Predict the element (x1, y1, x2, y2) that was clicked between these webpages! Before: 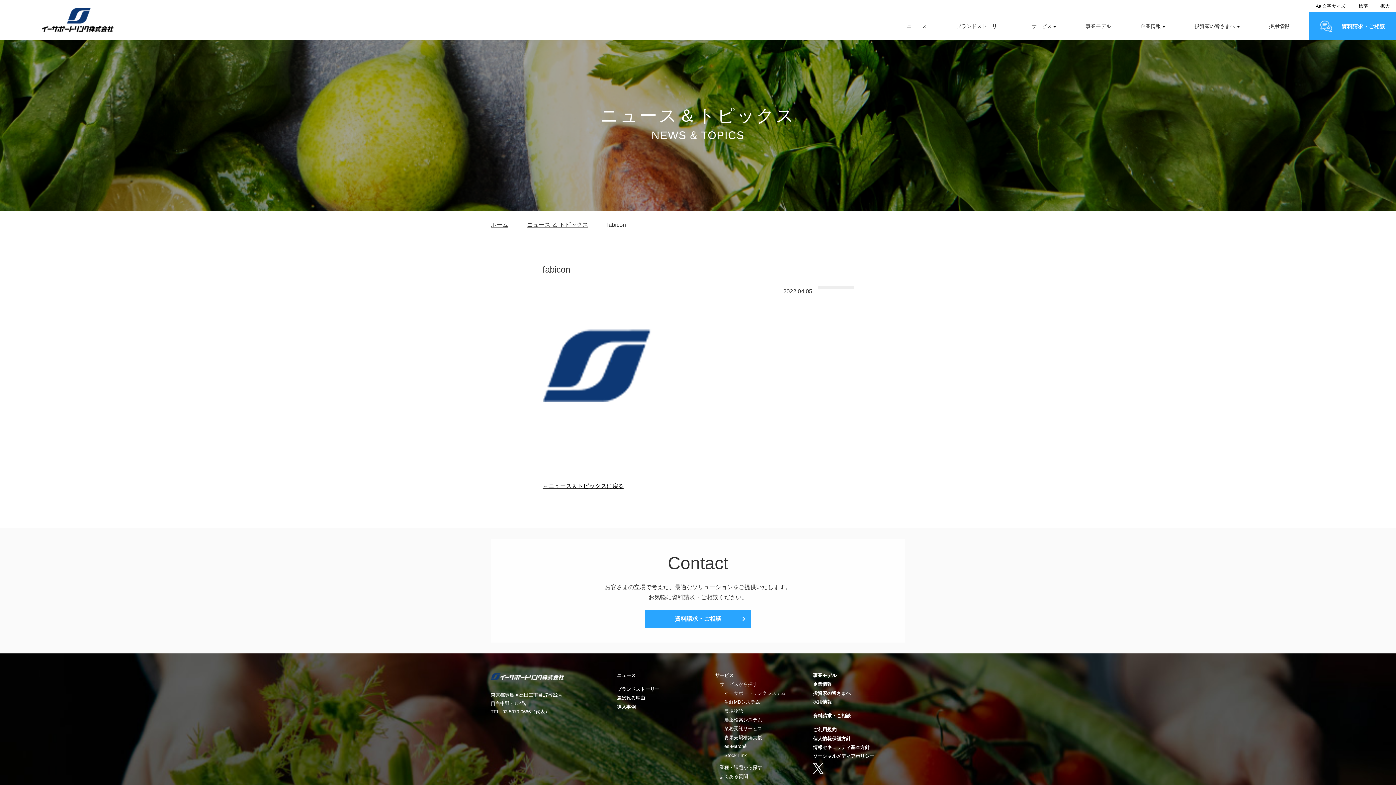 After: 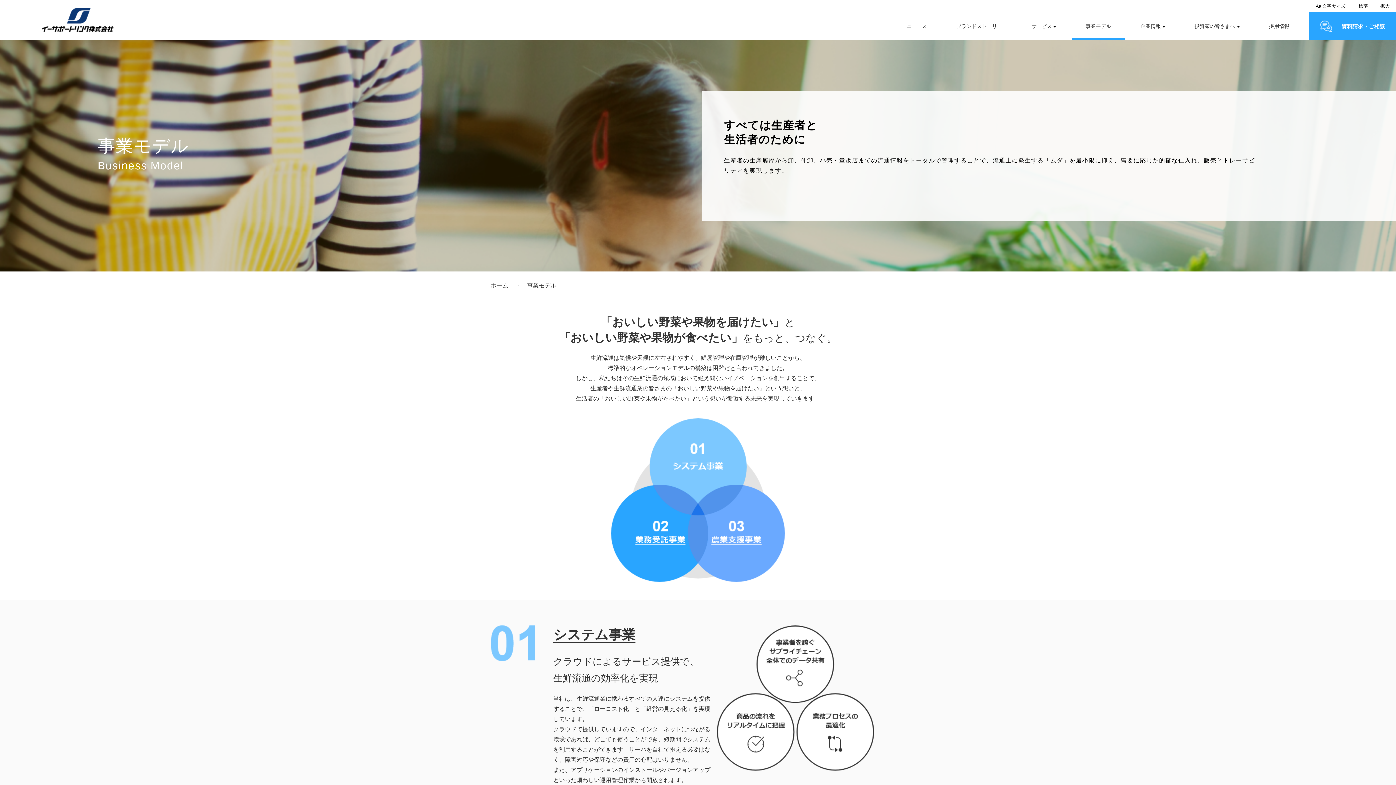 Action: label: 事業モデル bbox: (813, 673, 836, 678)